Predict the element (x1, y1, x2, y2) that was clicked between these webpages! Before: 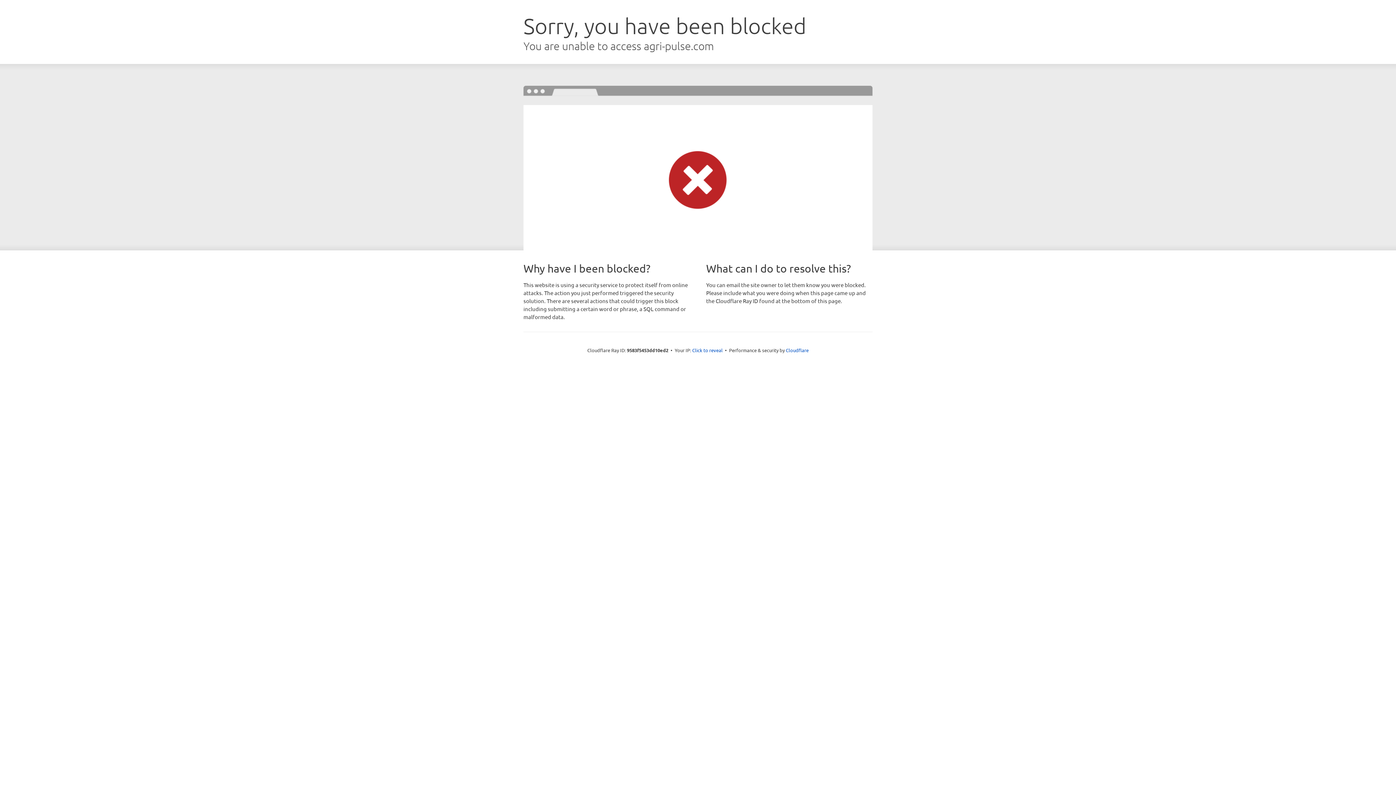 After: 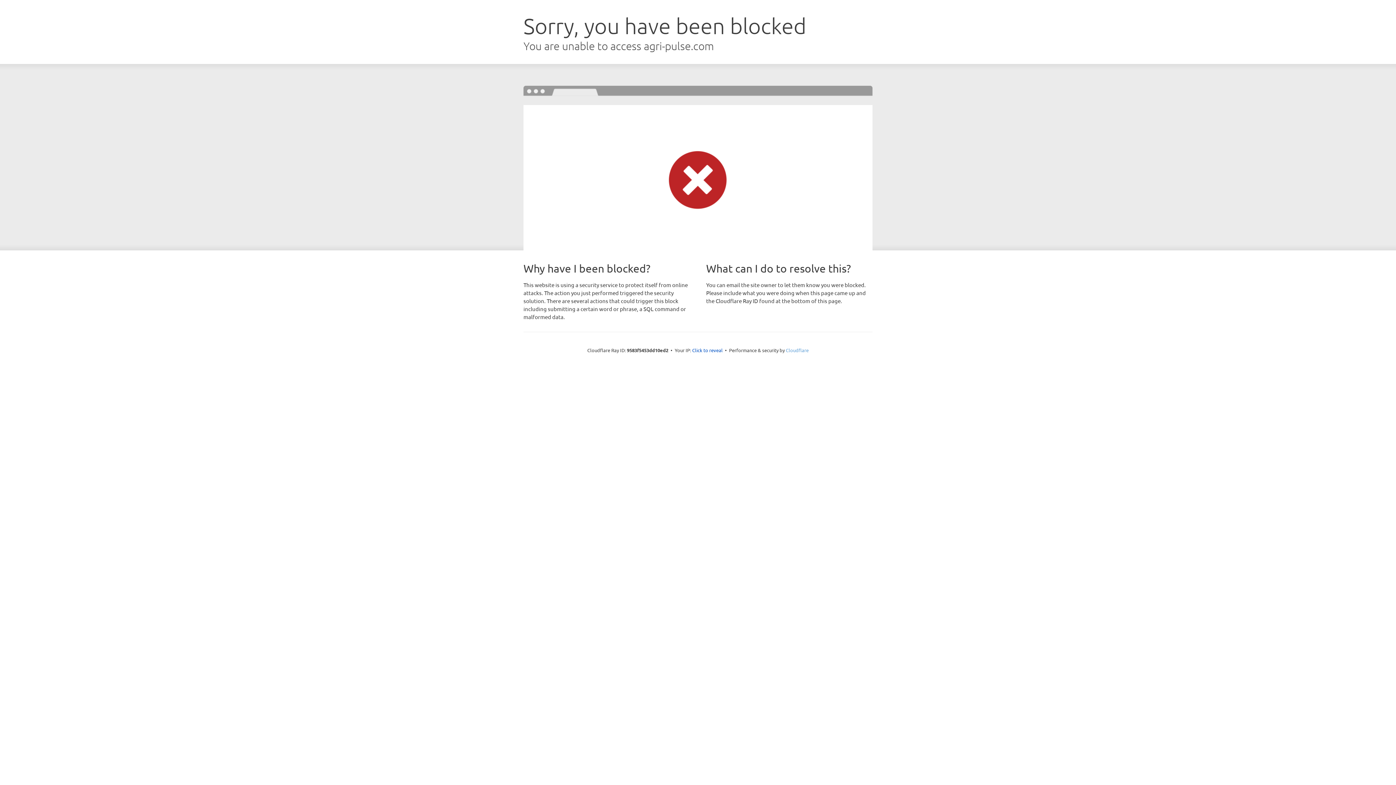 Action: label: Cloudflare bbox: (786, 347, 808, 353)